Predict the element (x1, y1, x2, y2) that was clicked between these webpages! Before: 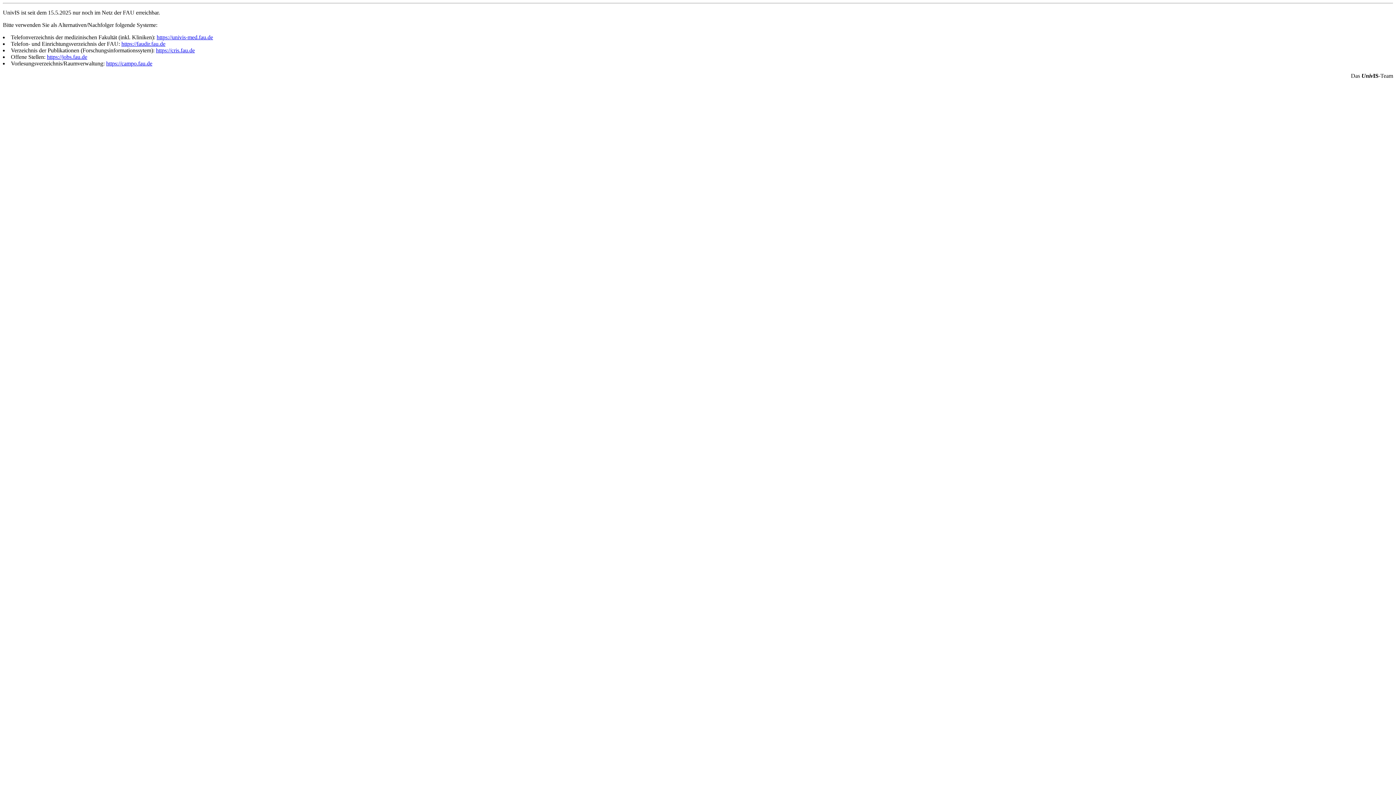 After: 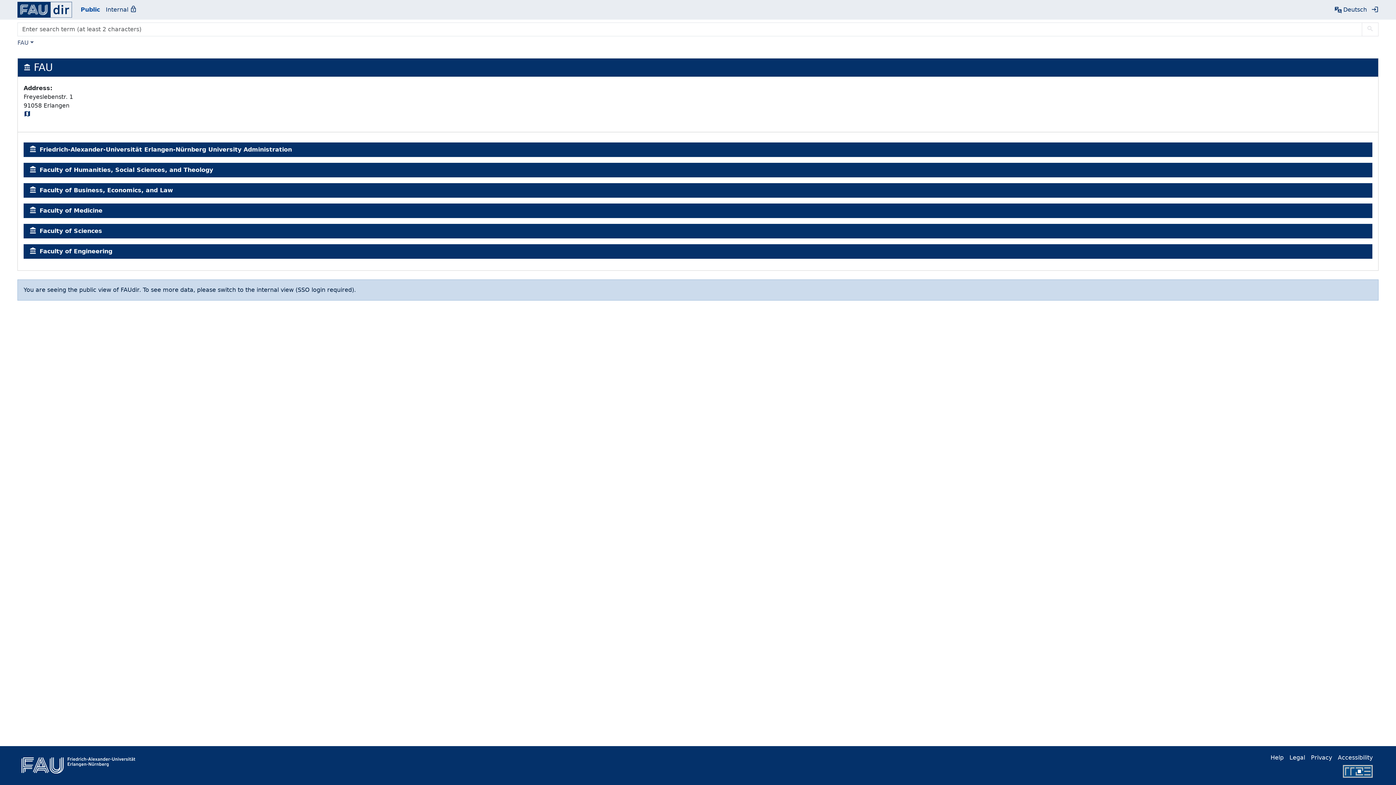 Action: bbox: (121, 40, 165, 46) label: https://faudir.fau.de